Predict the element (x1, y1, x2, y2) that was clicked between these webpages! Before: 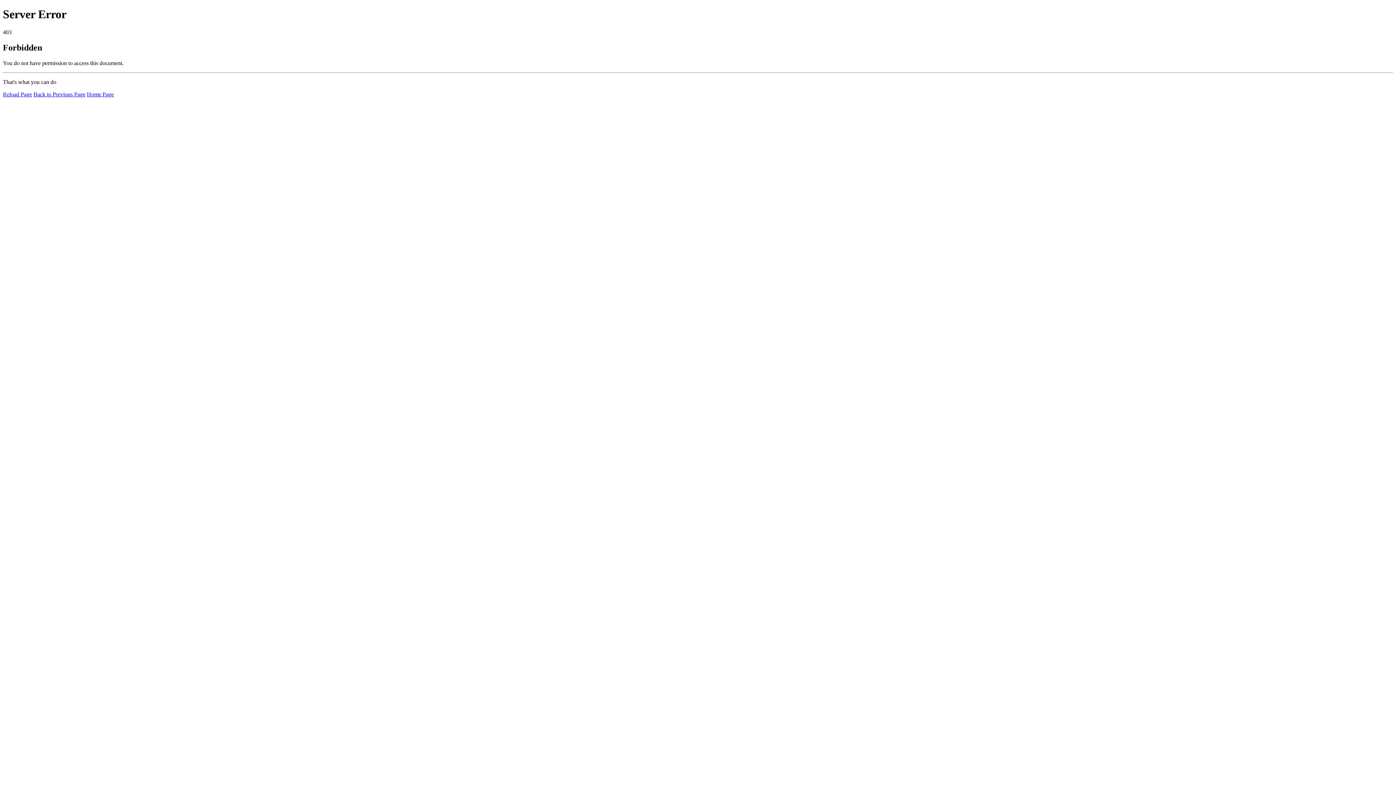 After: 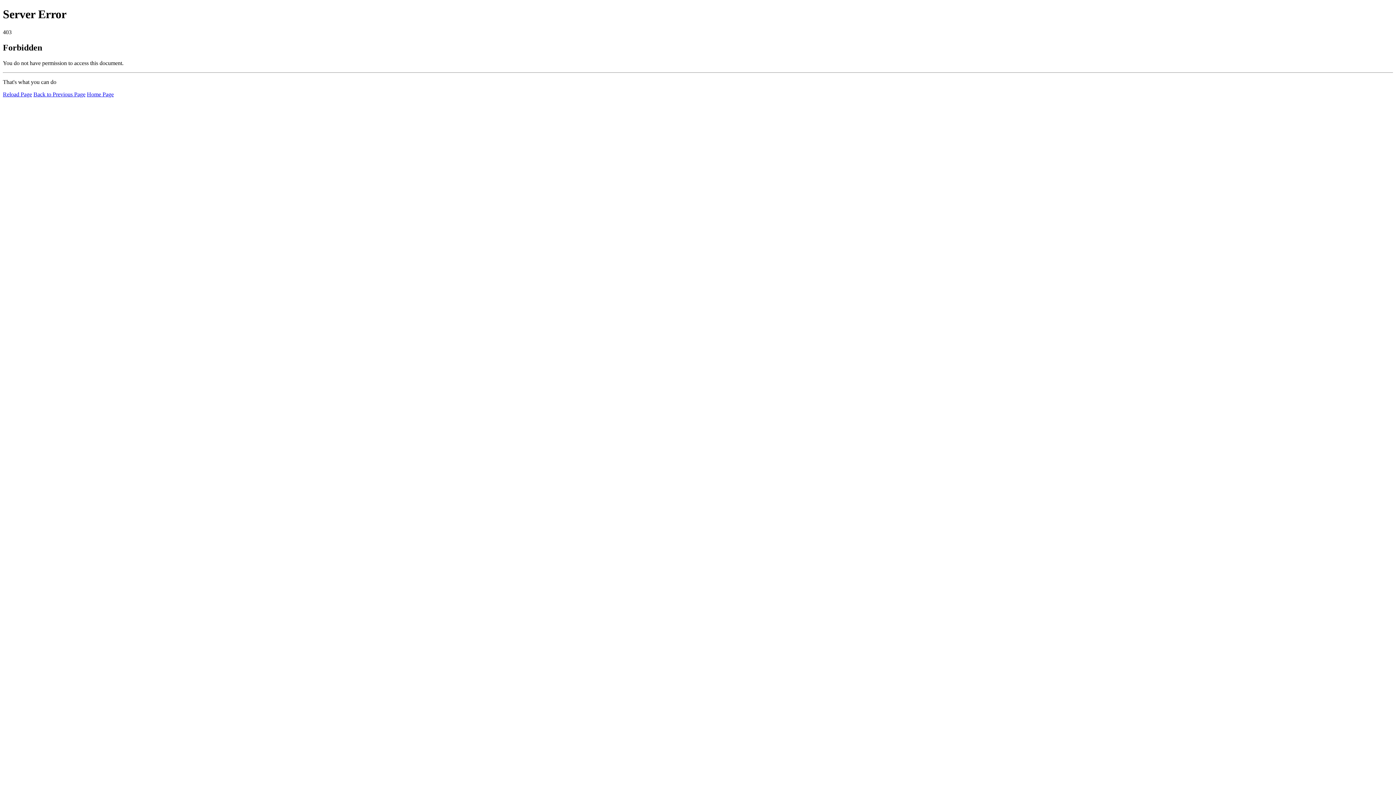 Action: bbox: (86, 91, 113, 97) label: Home Page